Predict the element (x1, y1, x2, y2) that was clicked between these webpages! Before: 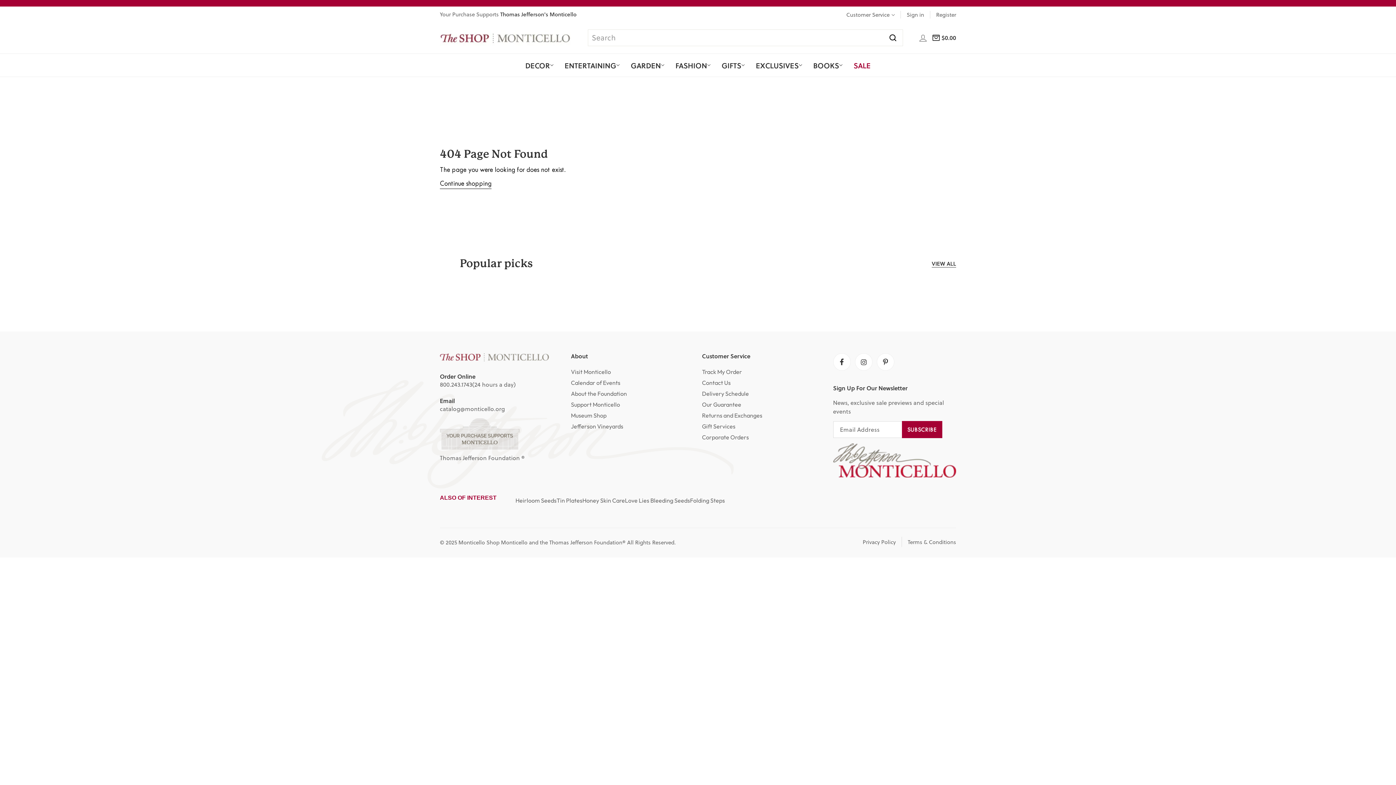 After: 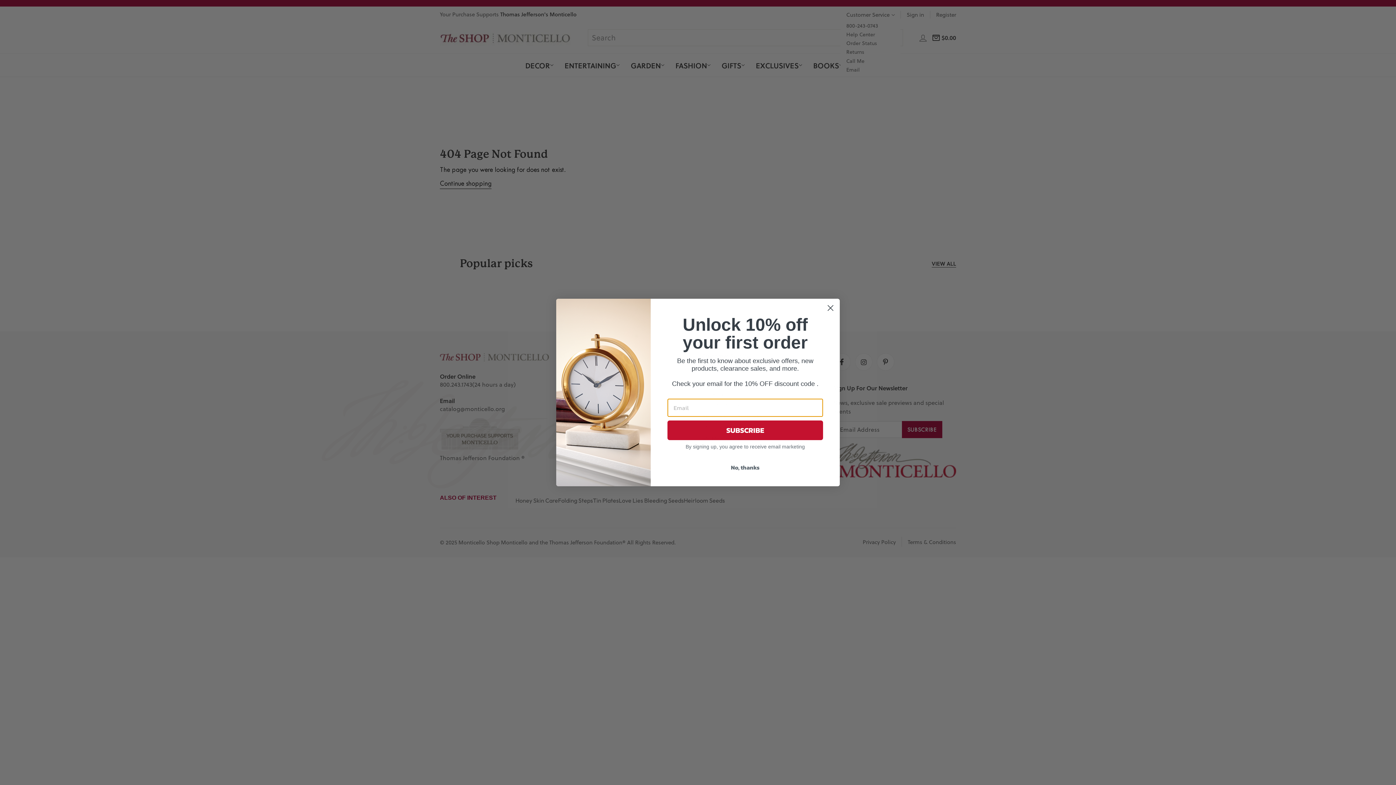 Action: label: Customer Service bbox: (846, 10, 889, 18)